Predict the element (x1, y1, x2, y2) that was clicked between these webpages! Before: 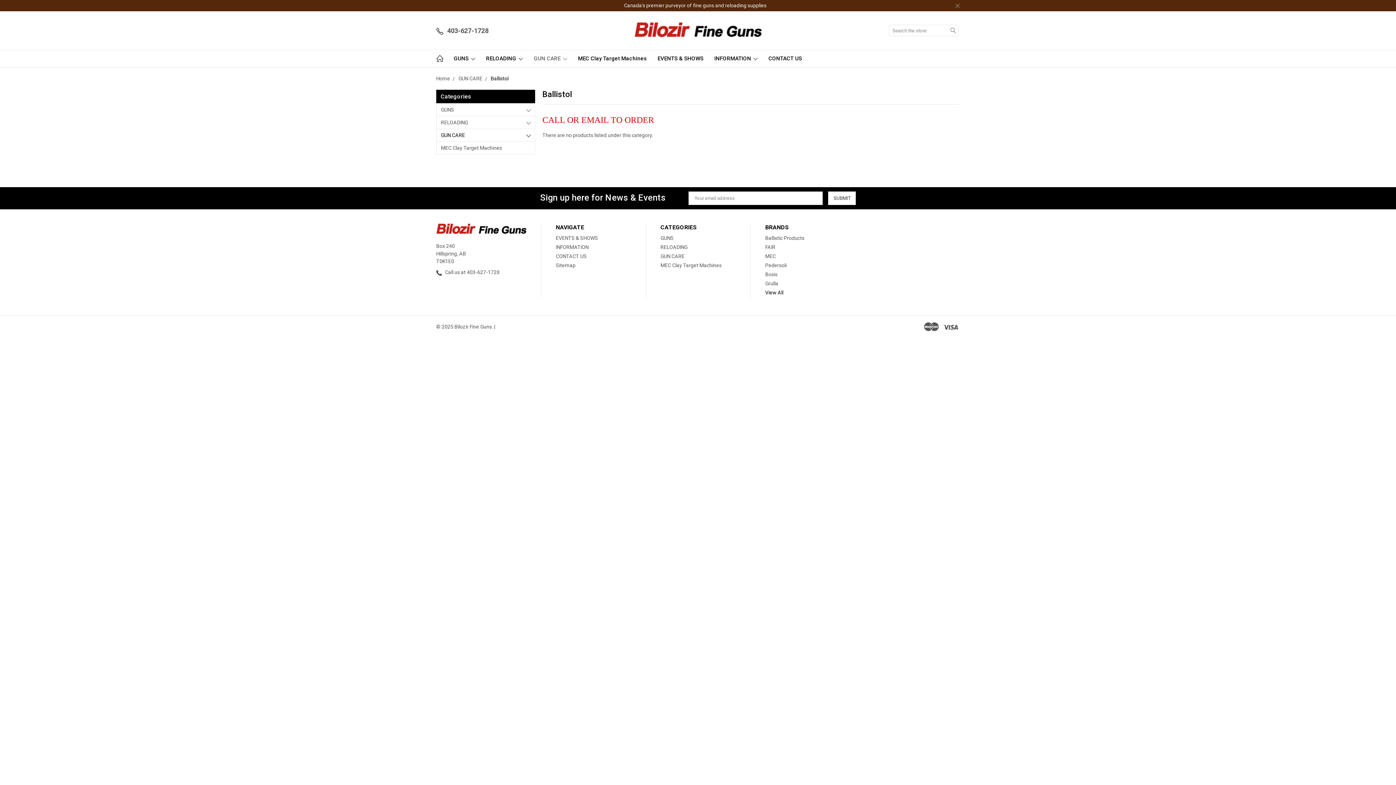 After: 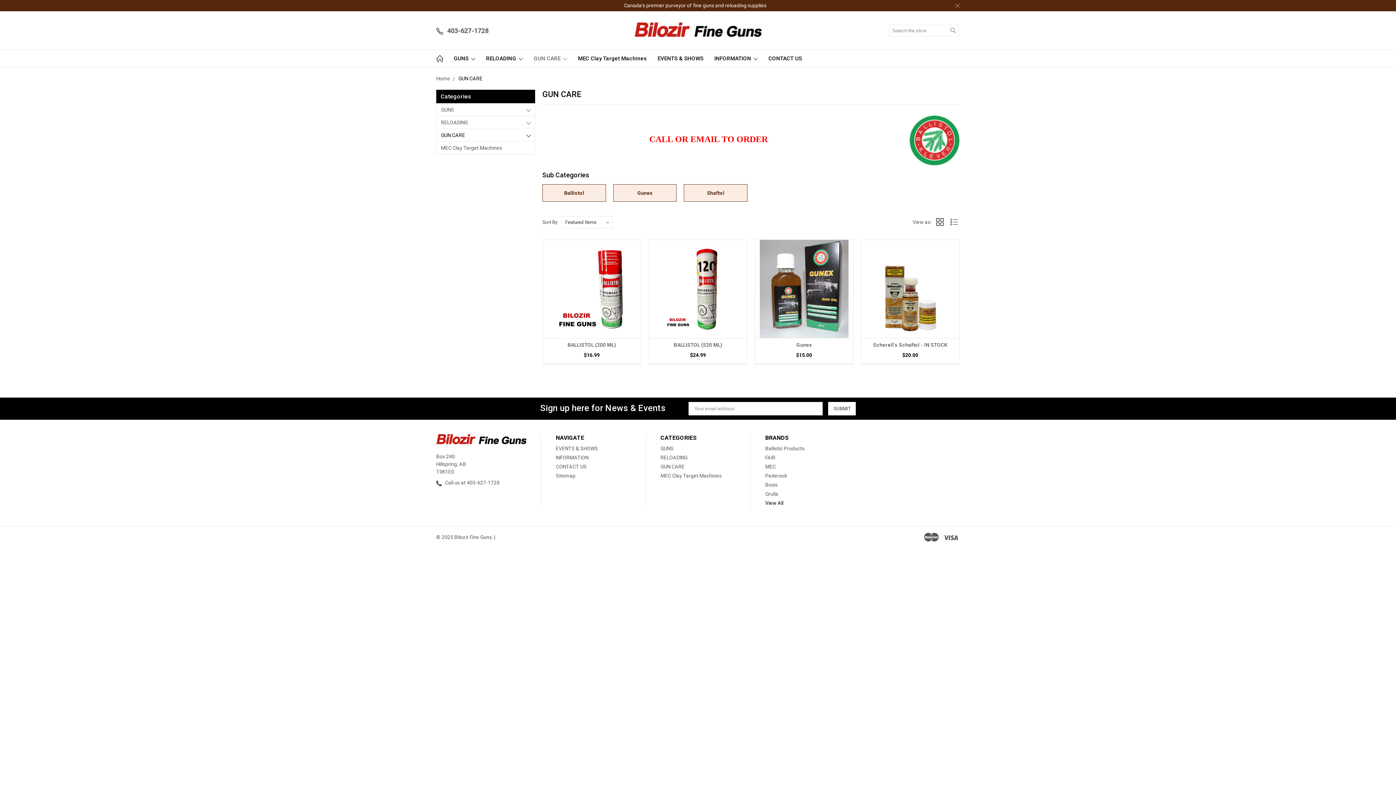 Action: label: GUN CARE  bbox: (528, 50, 572, 67)